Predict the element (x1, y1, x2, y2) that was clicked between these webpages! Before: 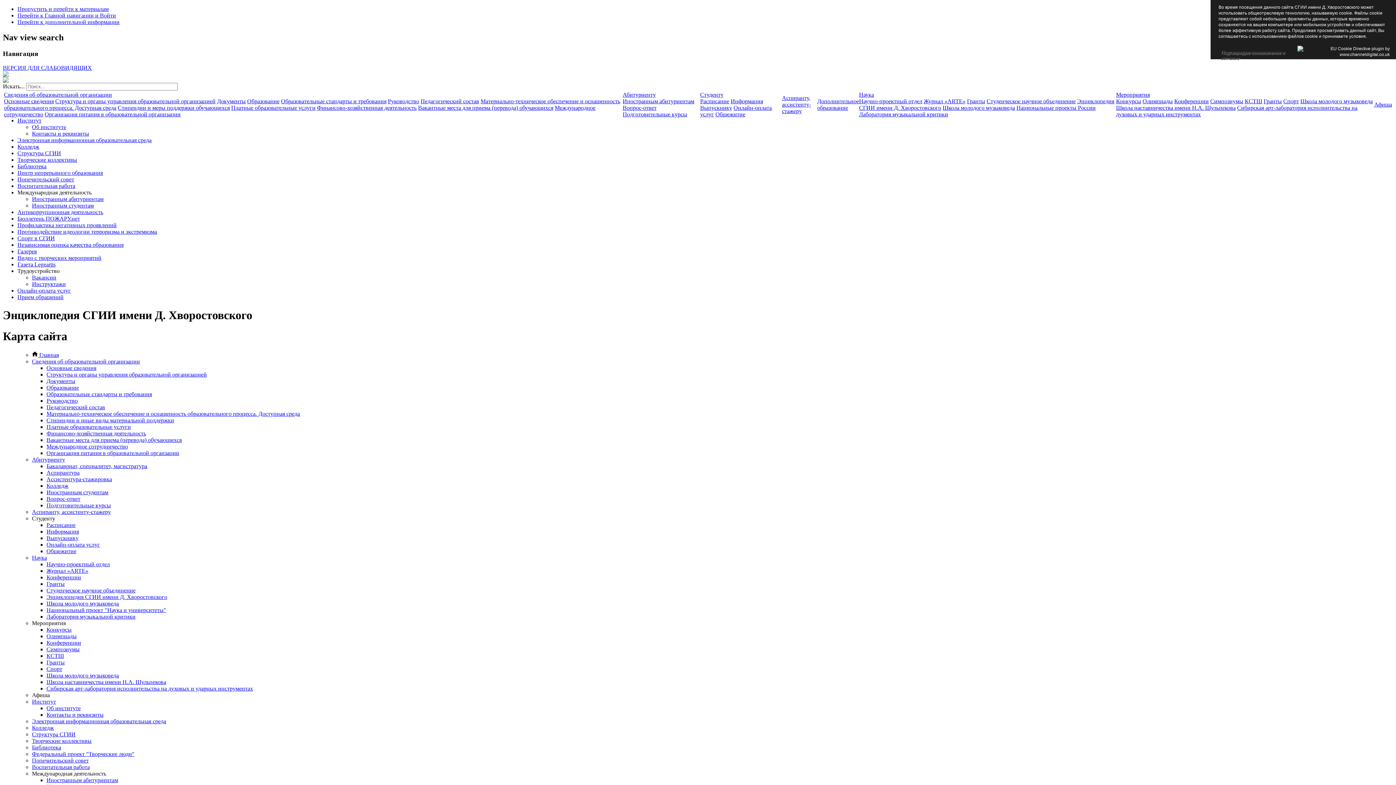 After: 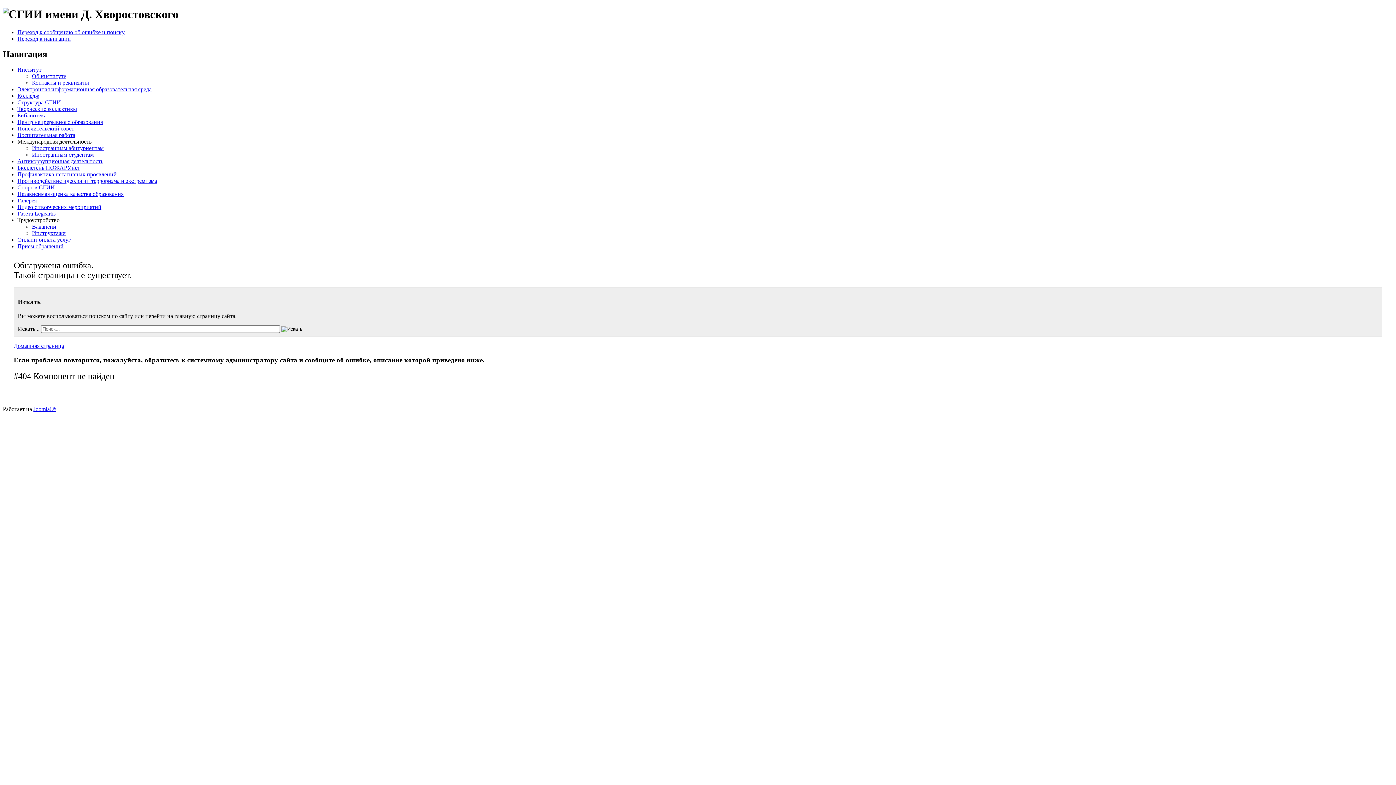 Action: bbox: (46, 594, 167, 600) label: Энциклопедия СГИИ имени Д. Хворостовского